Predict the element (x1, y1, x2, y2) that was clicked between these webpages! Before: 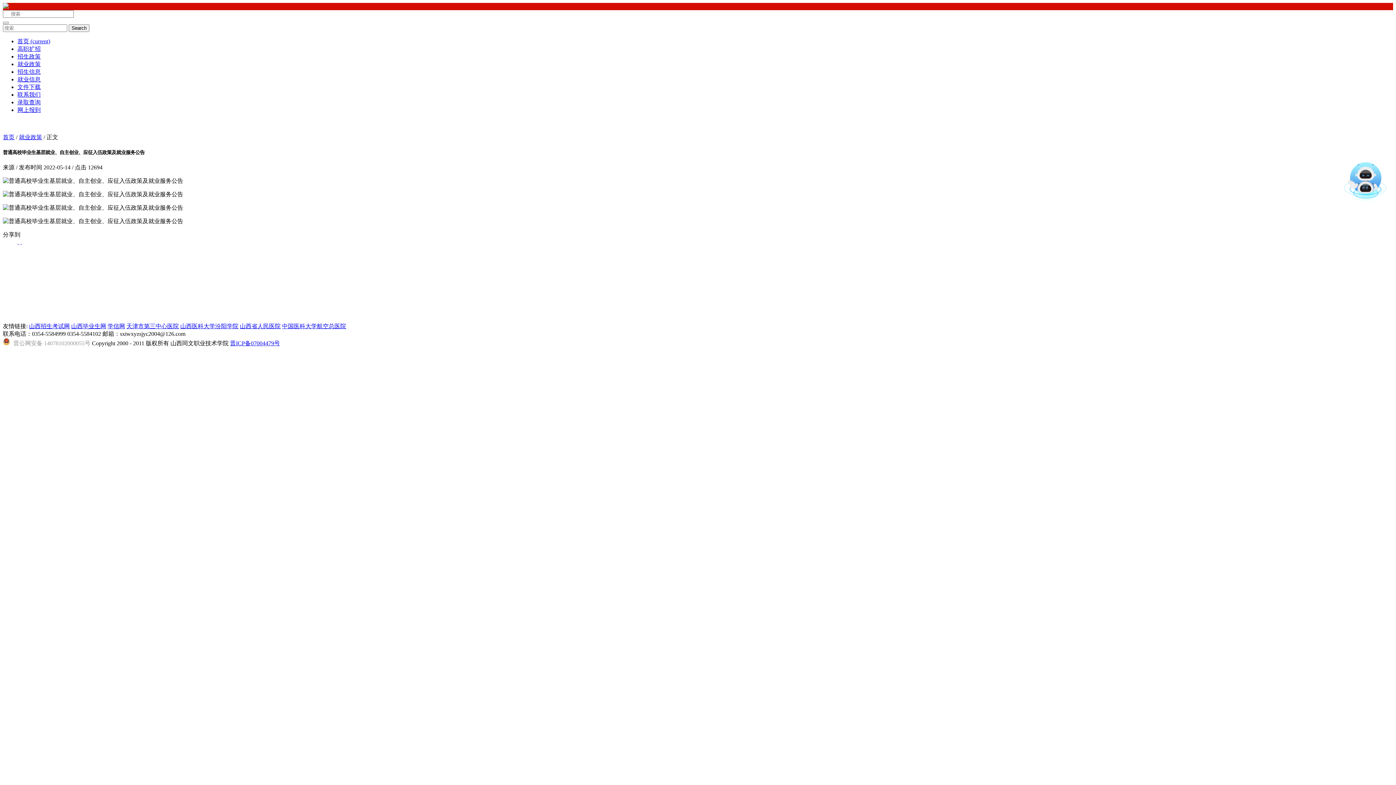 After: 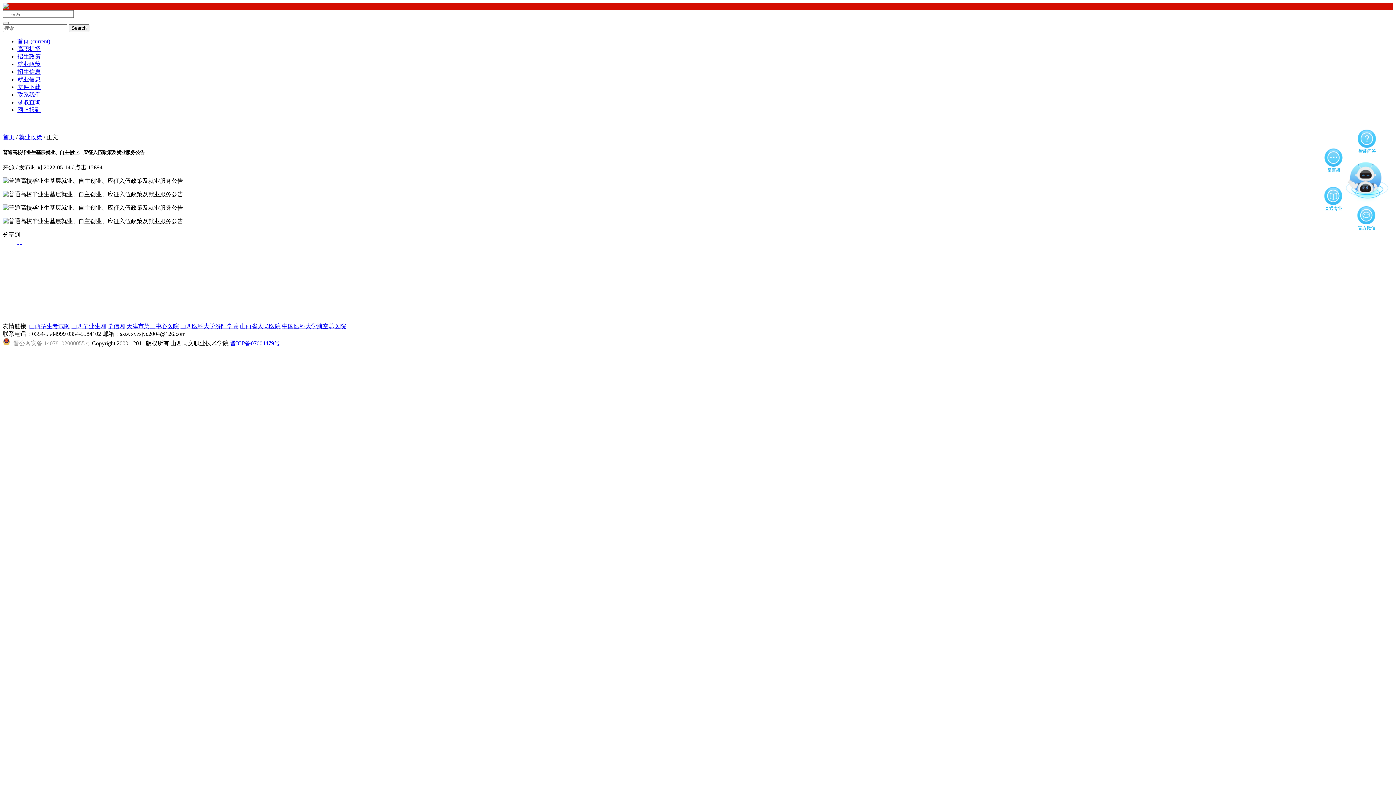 Action: bbox: (17, 239, 18, 245) label:  